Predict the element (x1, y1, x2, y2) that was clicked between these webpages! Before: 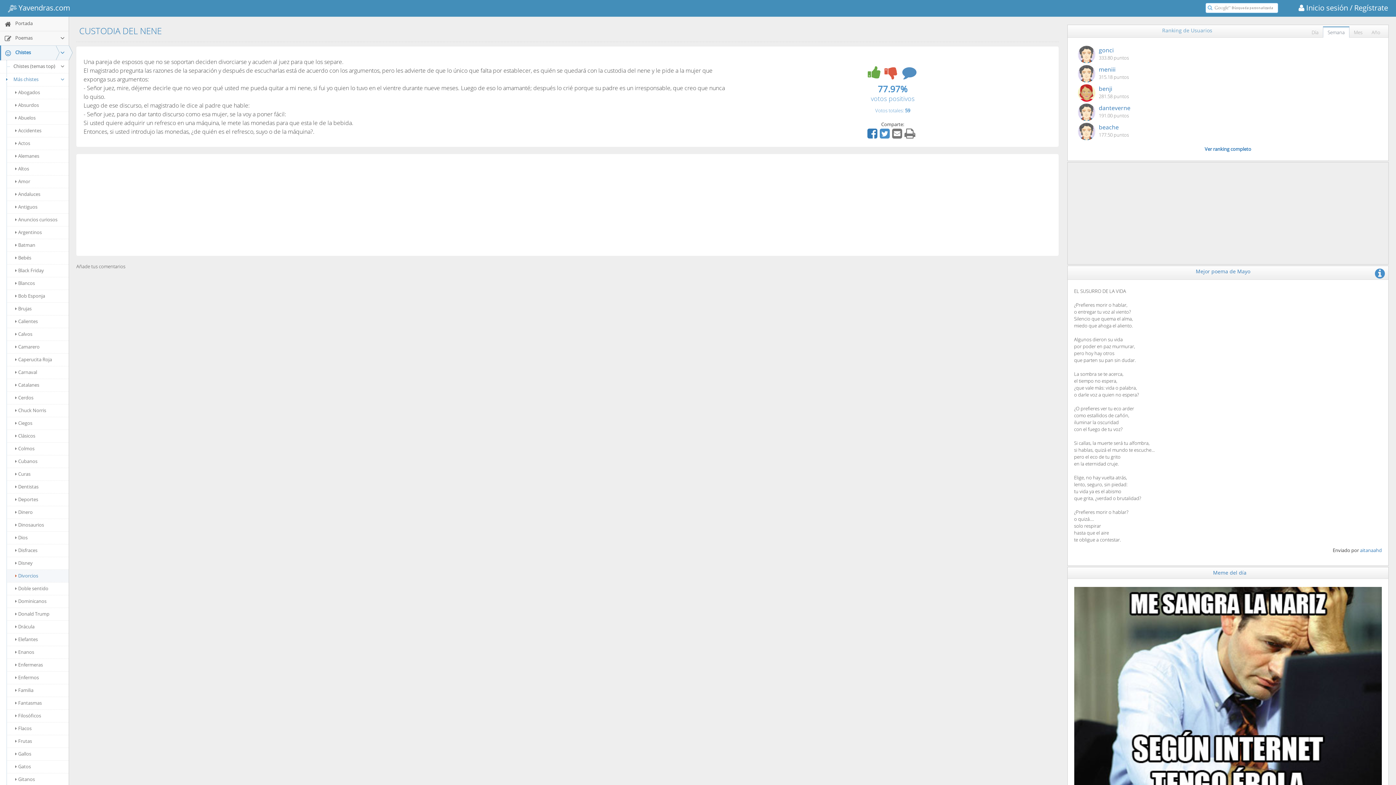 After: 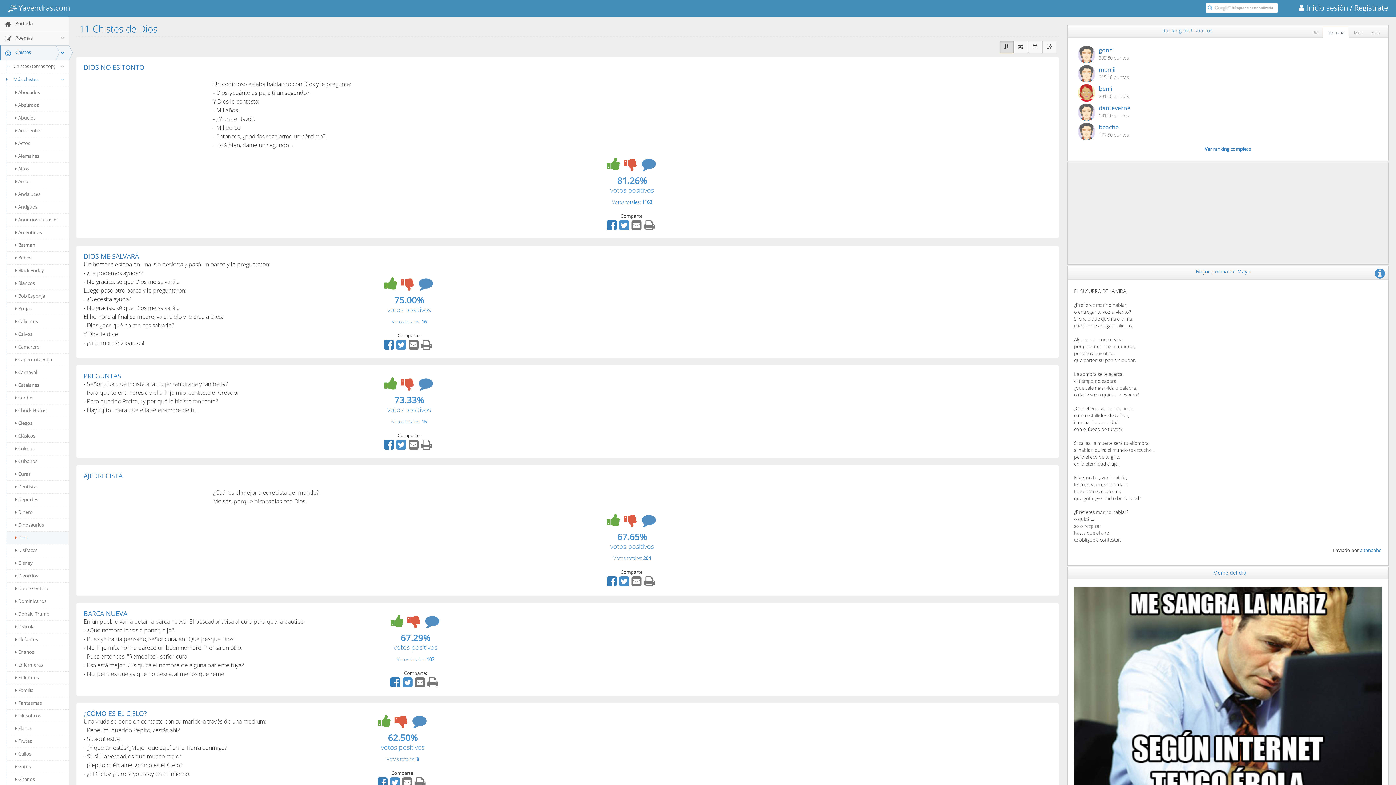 Action: bbox: (7, 531, 68, 544) label: Dios